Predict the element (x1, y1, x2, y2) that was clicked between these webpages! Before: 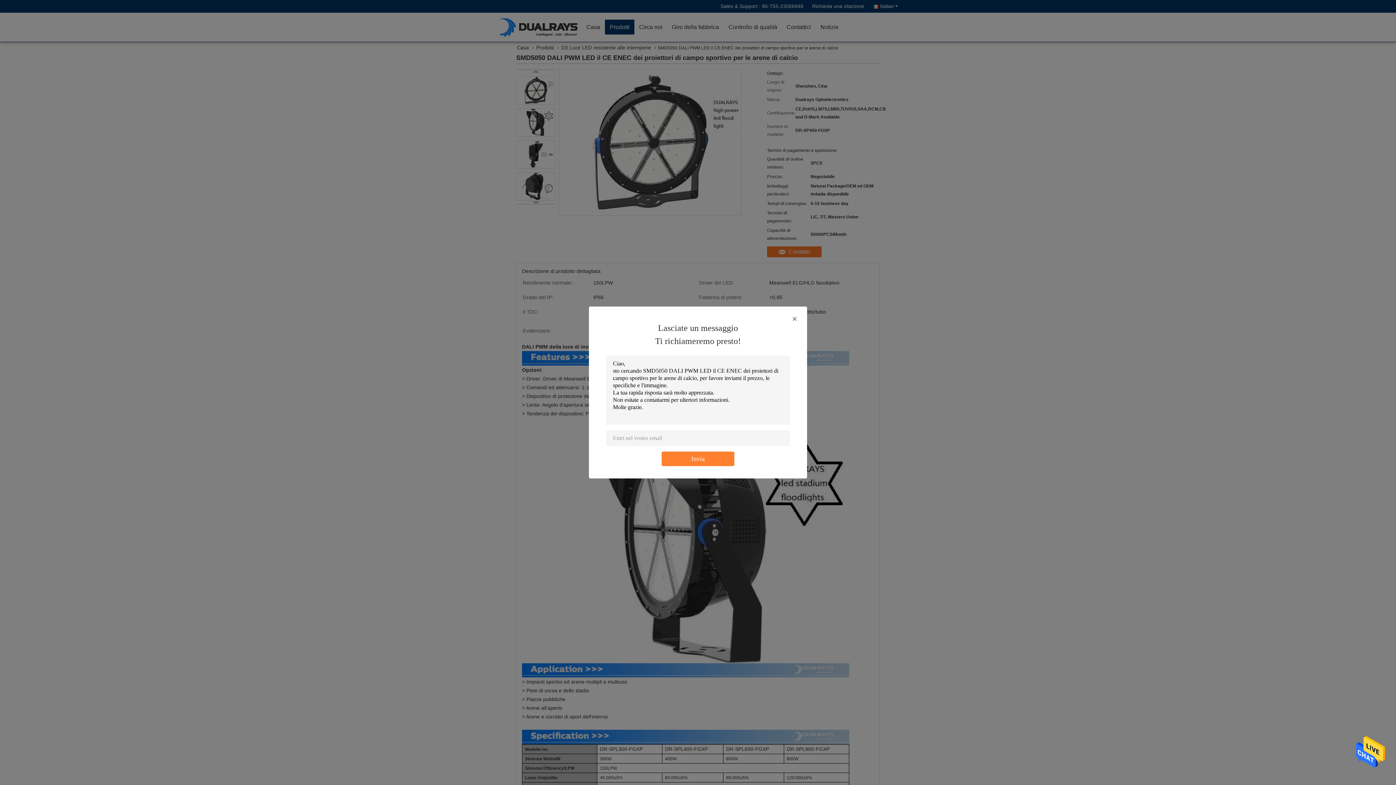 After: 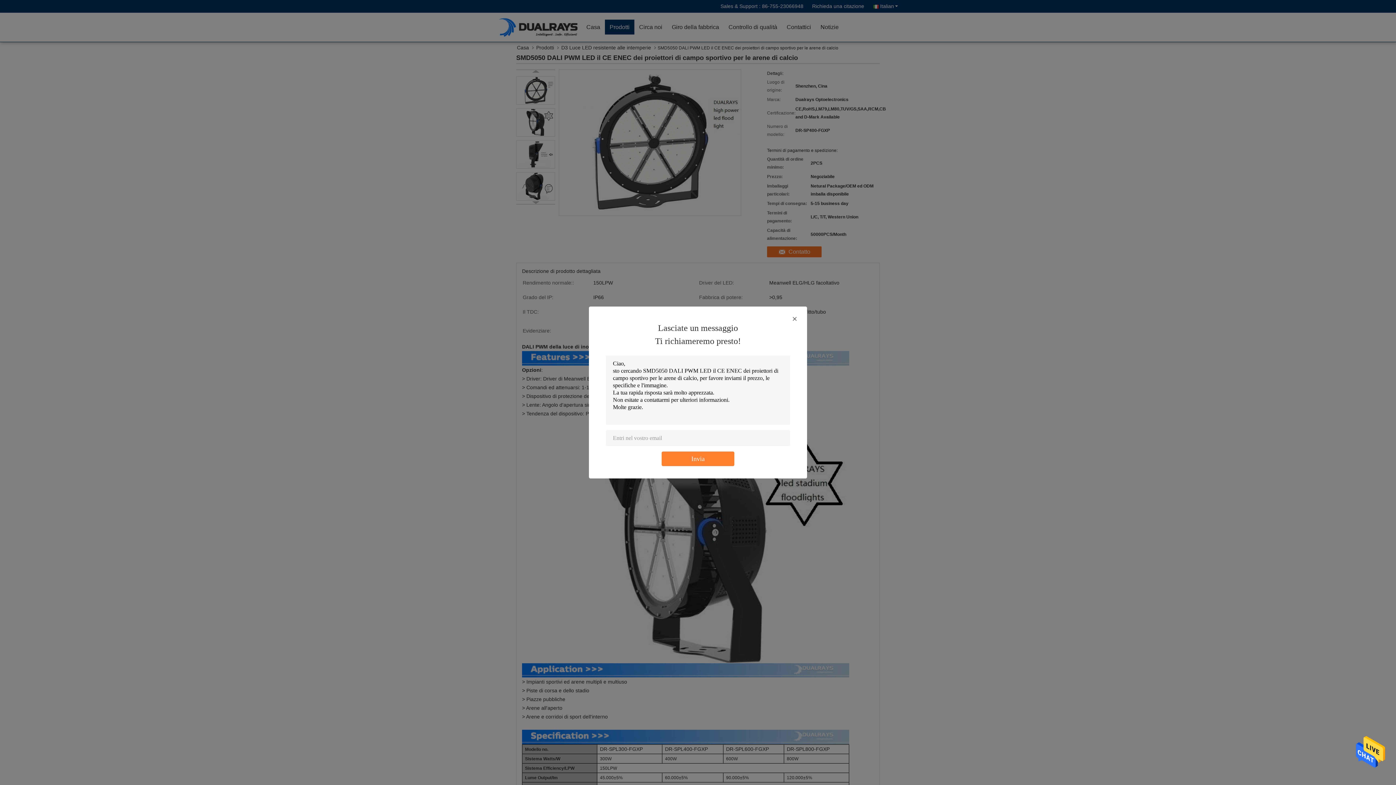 Action: bbox: (1356, 749, 1385, 755)